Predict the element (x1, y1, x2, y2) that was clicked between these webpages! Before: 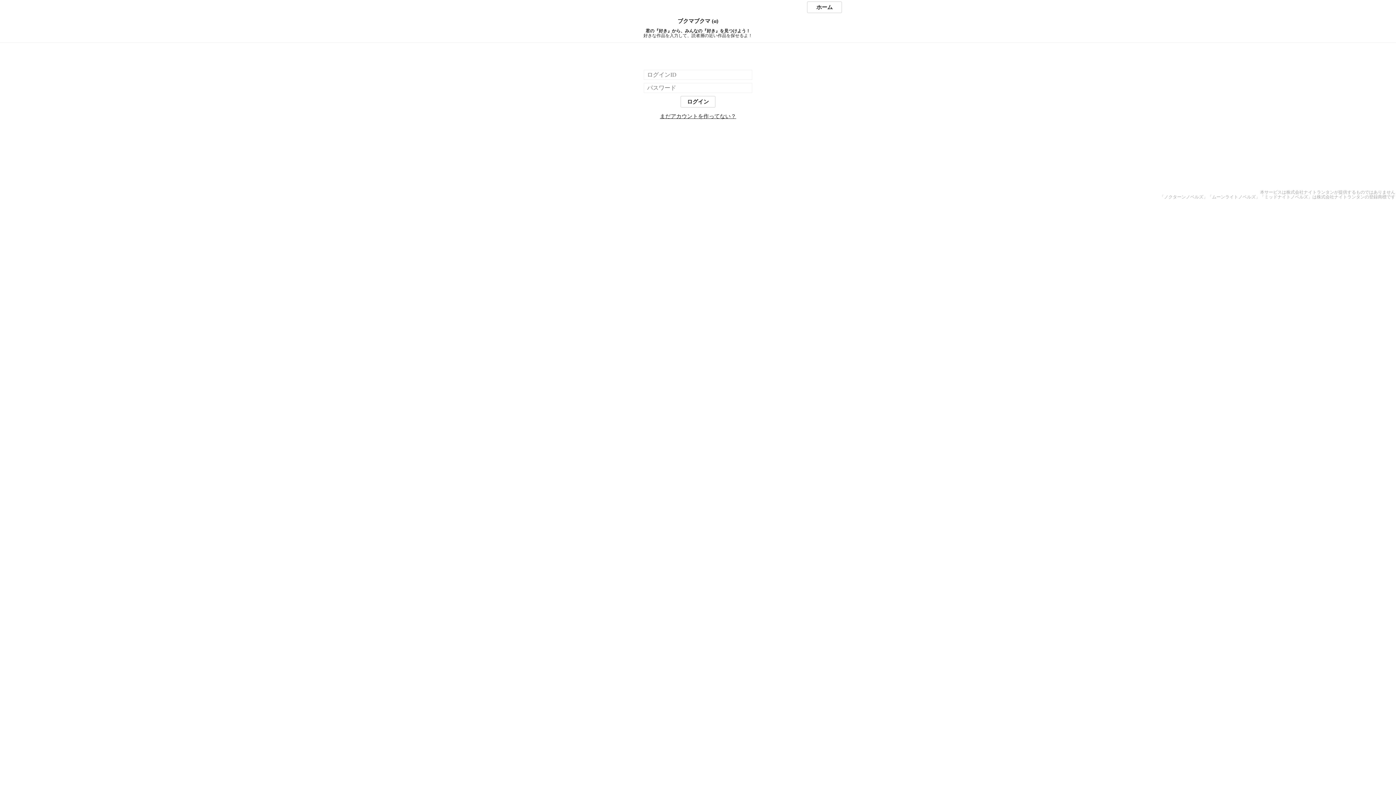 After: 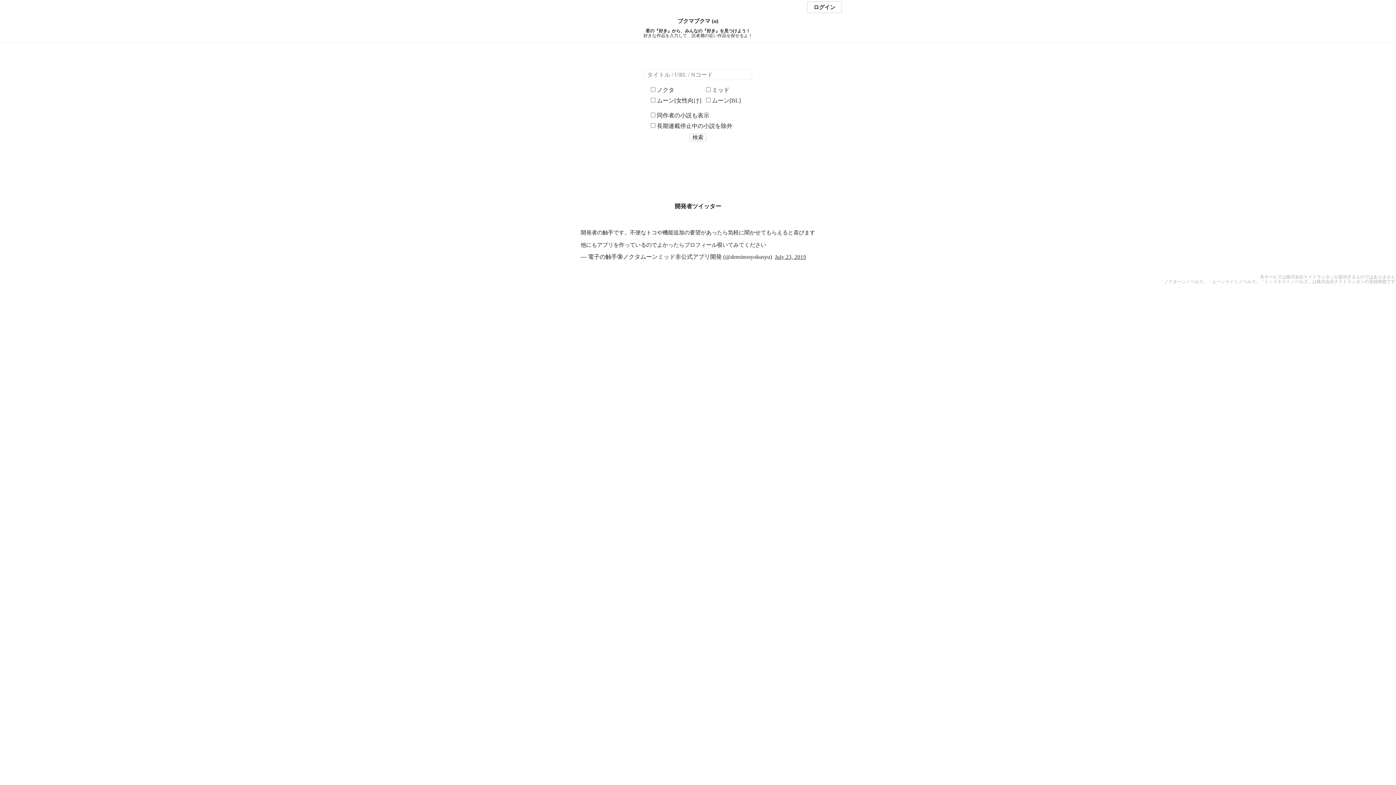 Action: bbox: (807, 1, 842, 13) label: ホーム